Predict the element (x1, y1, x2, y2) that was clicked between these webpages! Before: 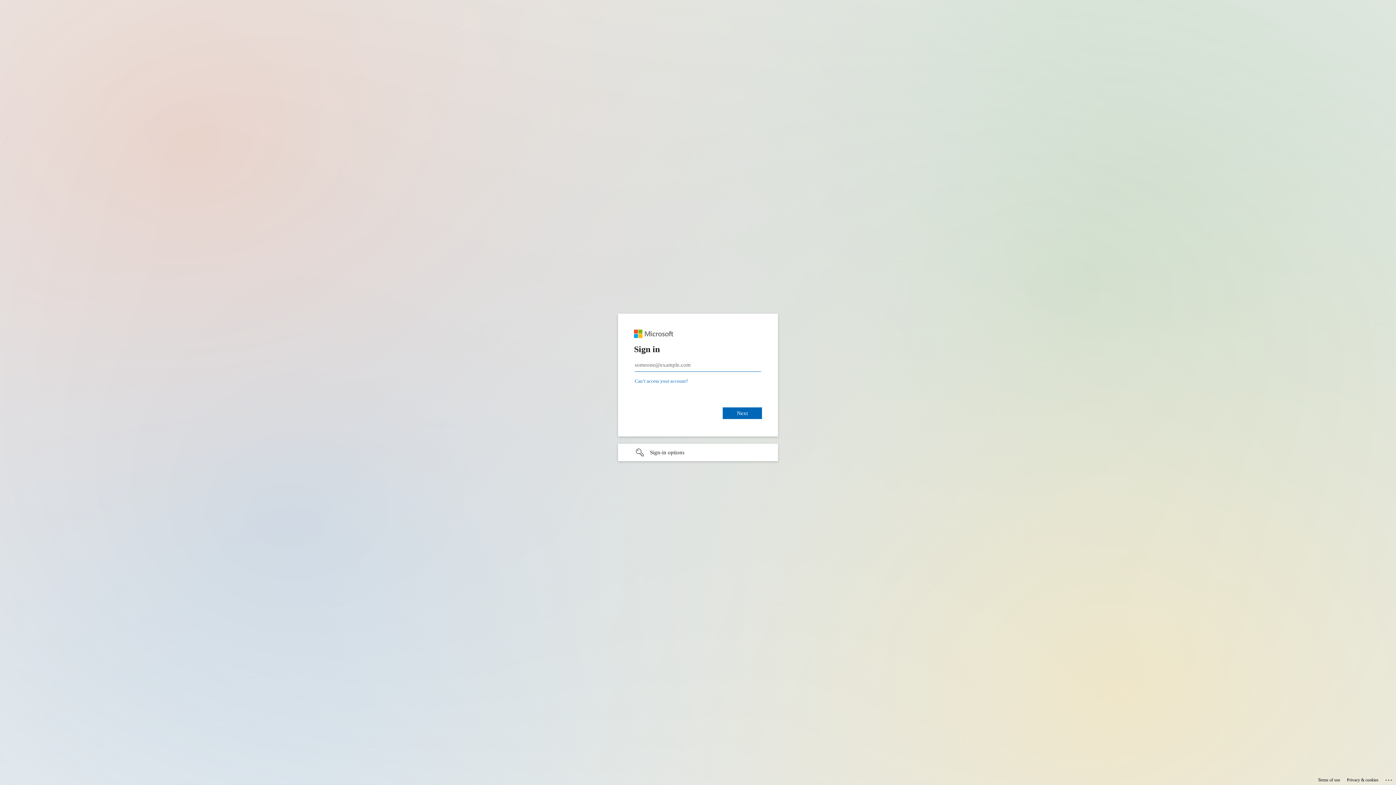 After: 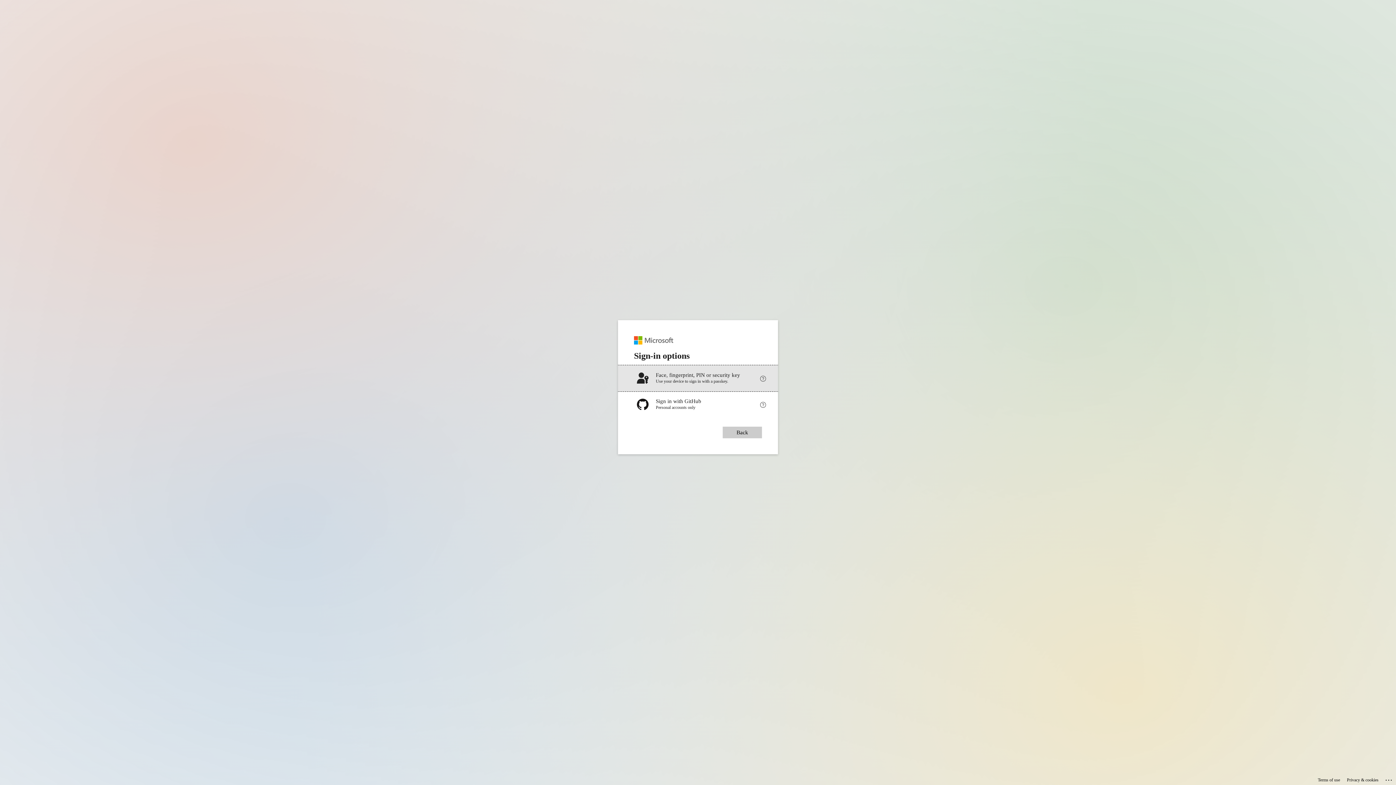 Action: bbox: (618, 444, 778, 461) label: Sign-in options undefined